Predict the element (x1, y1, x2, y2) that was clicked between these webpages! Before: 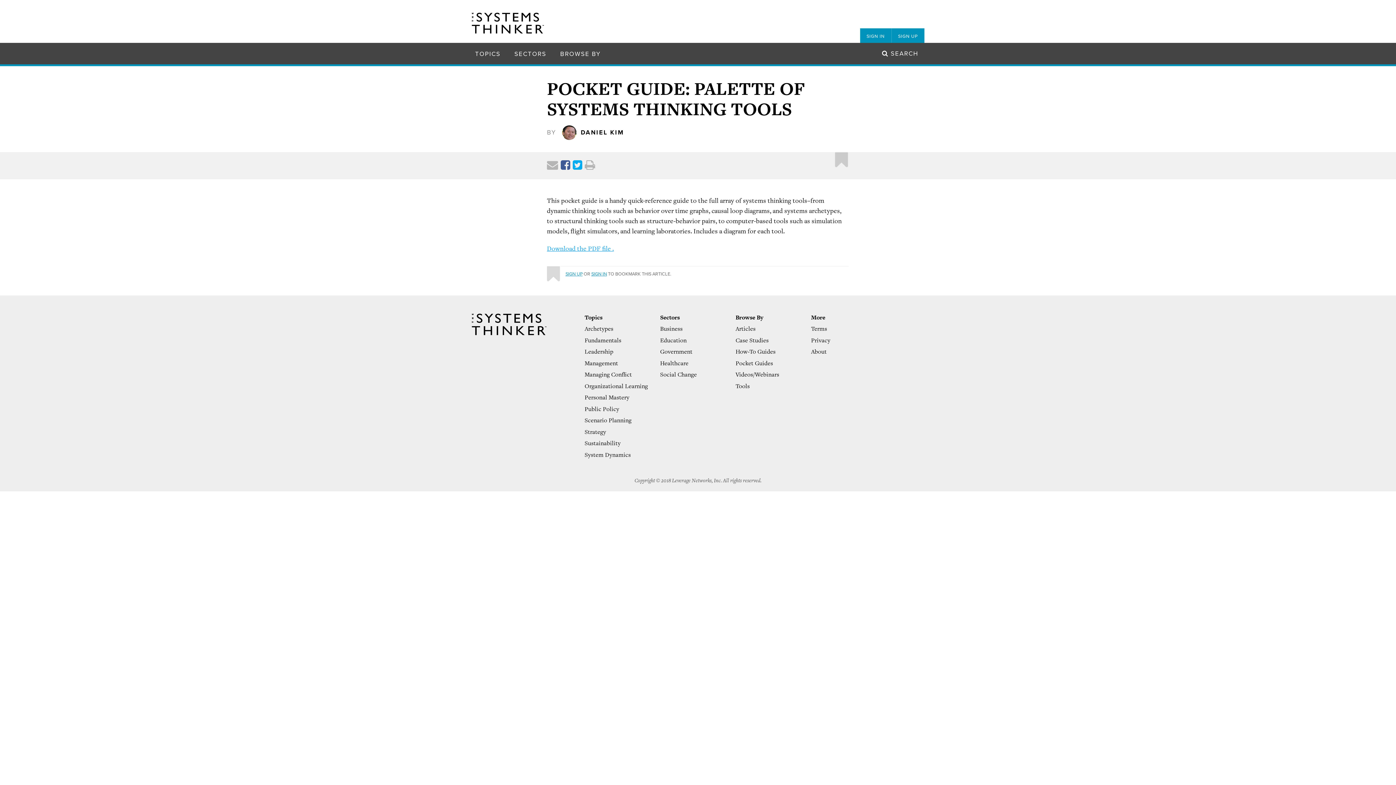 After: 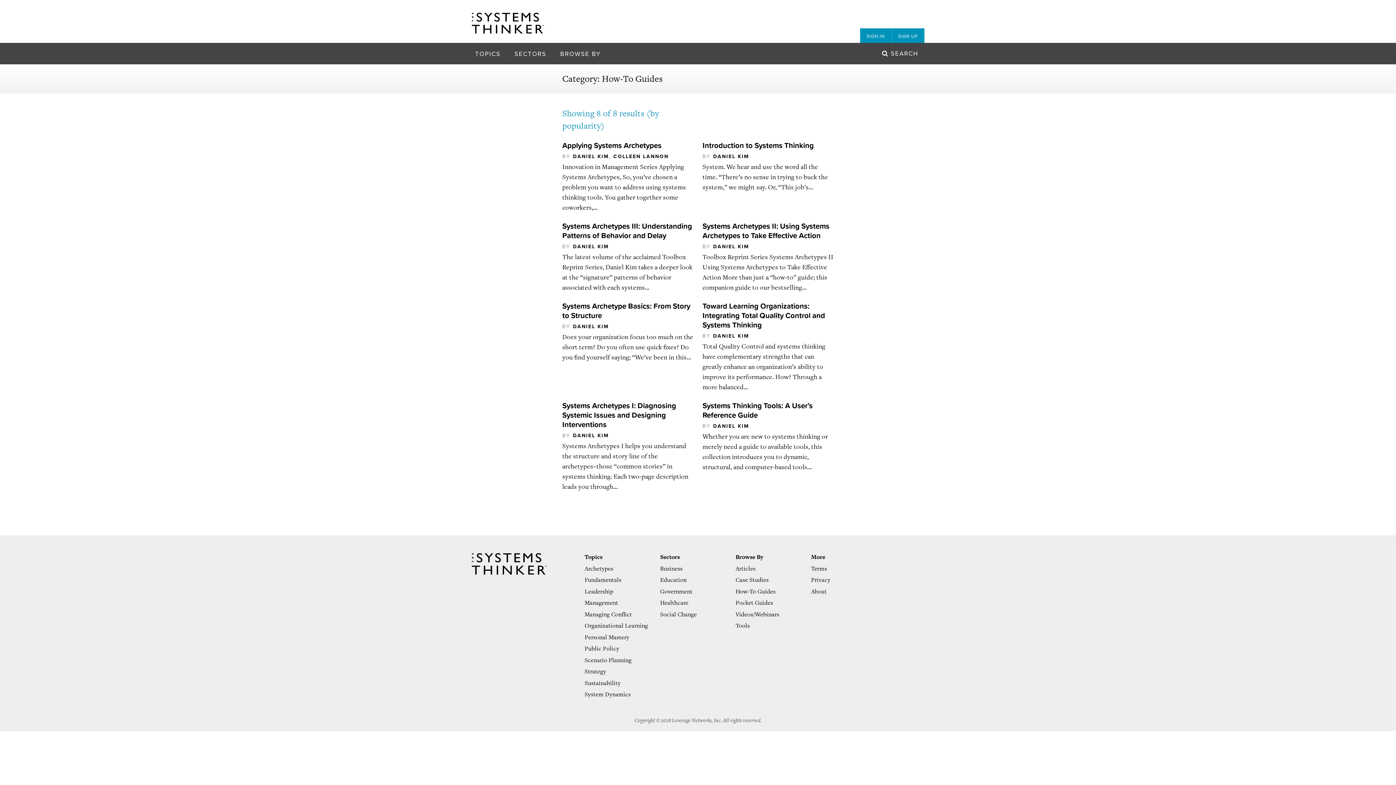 Action: bbox: (735, 347, 775, 356) label: How-To Guides